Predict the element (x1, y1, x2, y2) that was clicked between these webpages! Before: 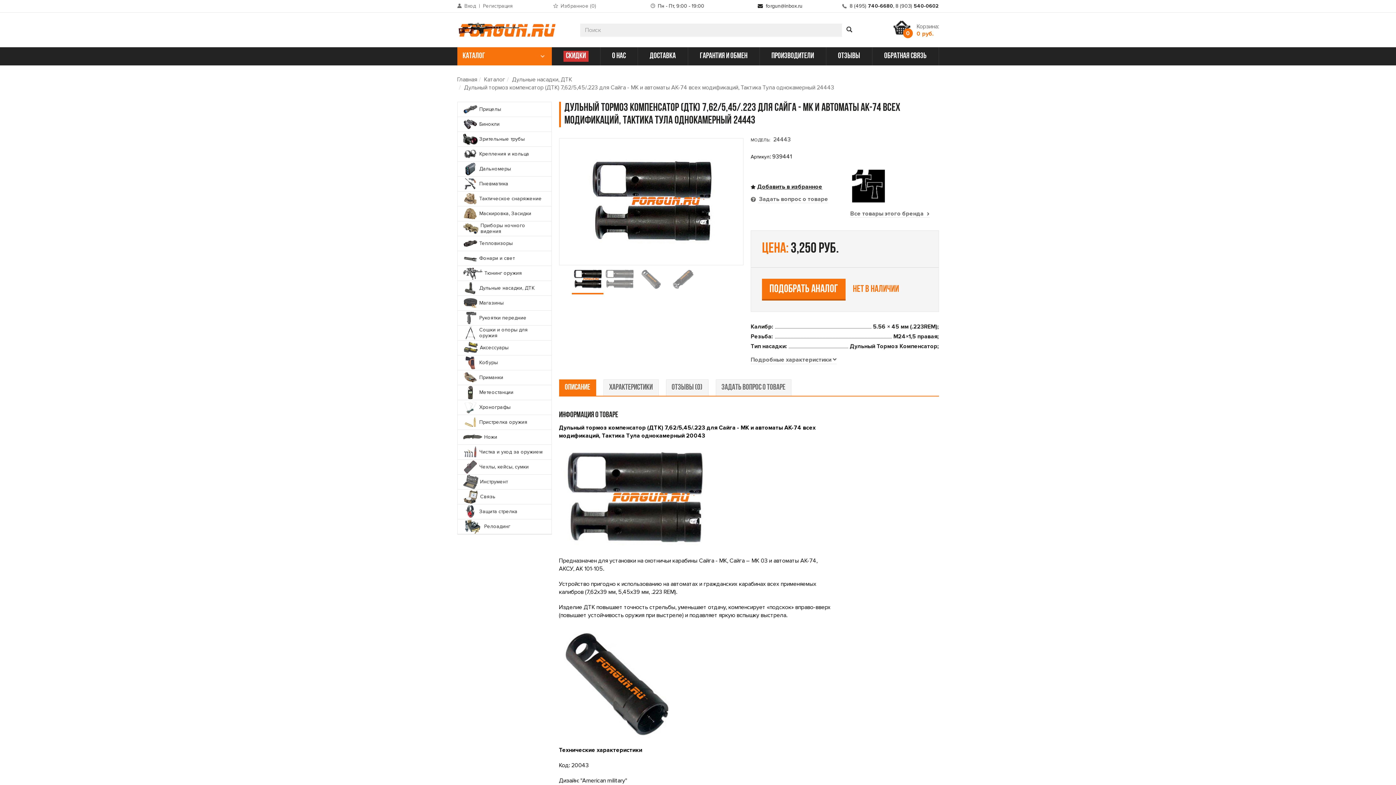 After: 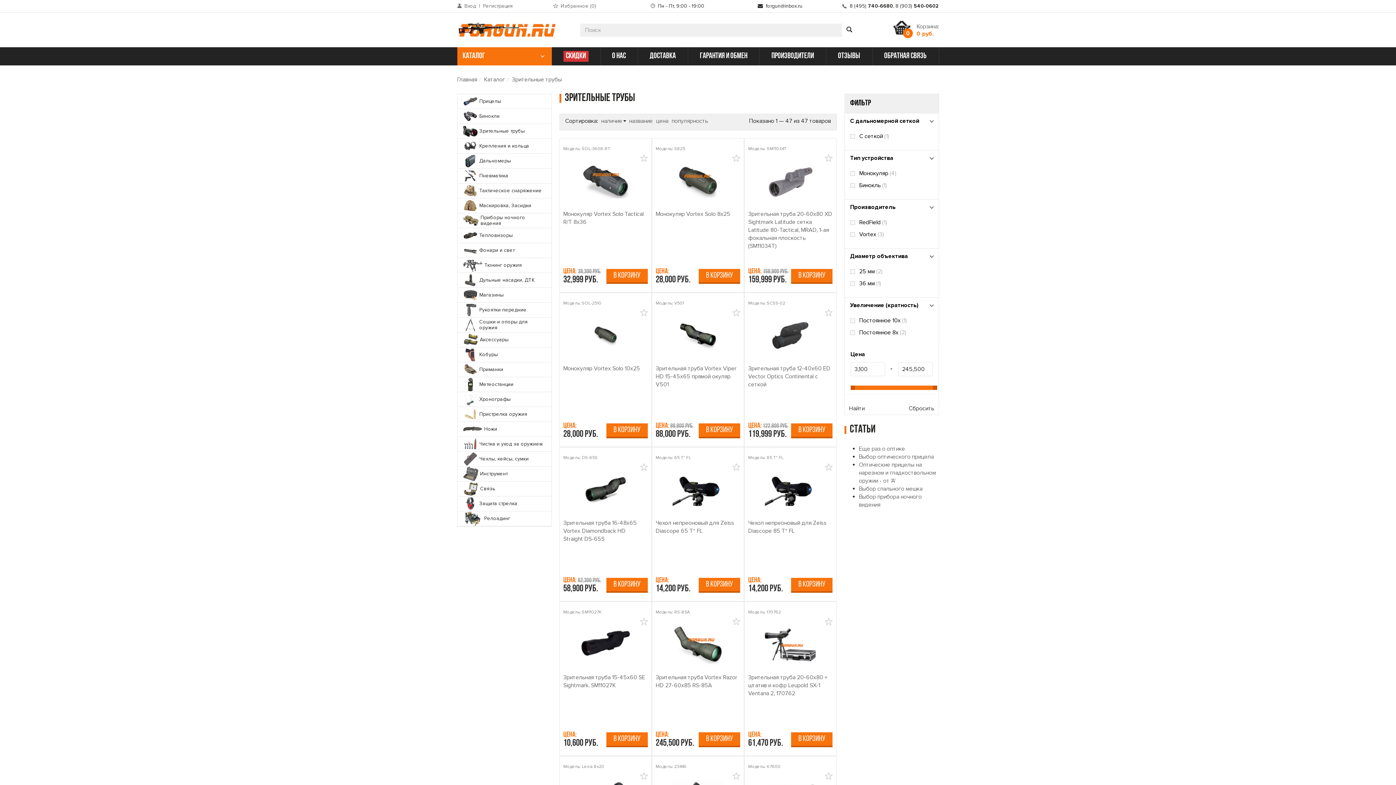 Action: label: Зрительные трубы bbox: (457, 132, 551, 146)